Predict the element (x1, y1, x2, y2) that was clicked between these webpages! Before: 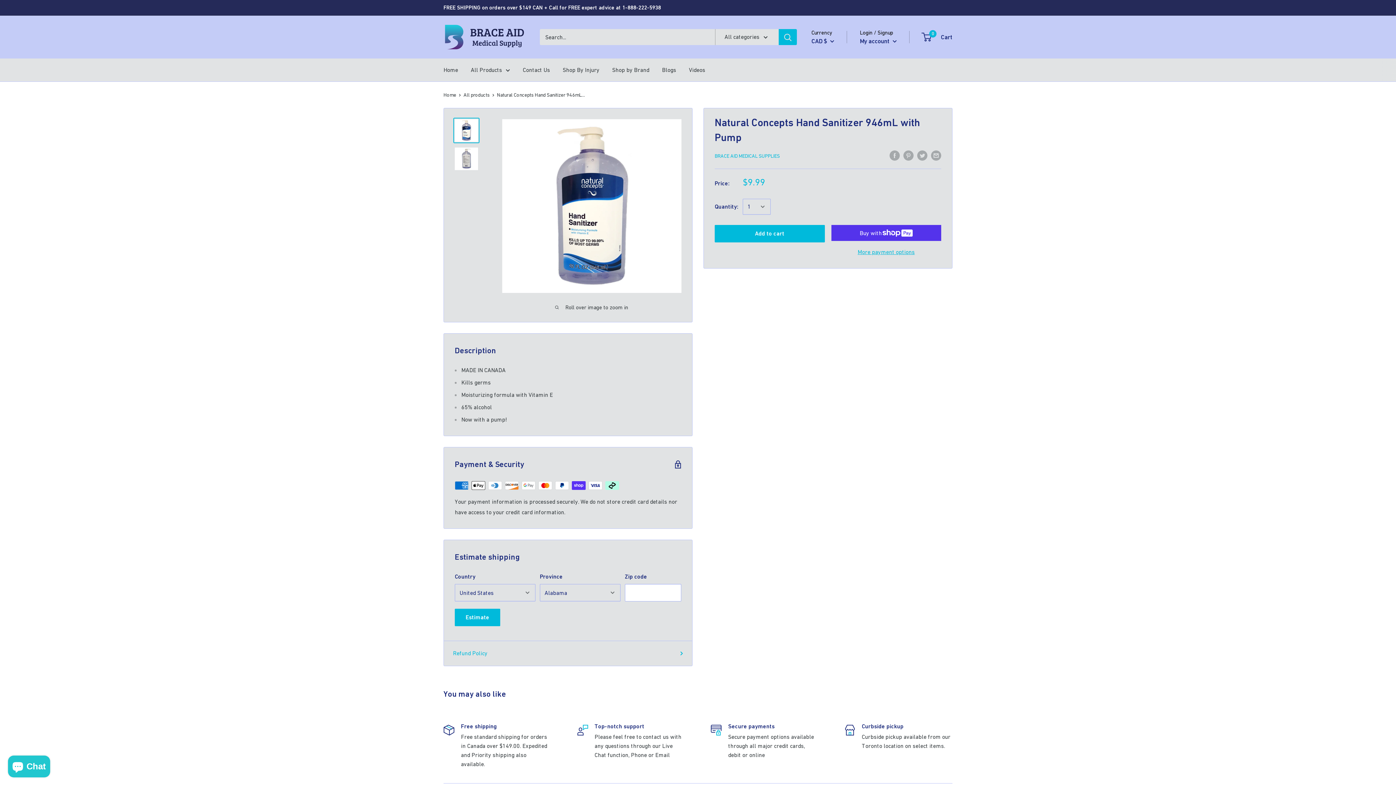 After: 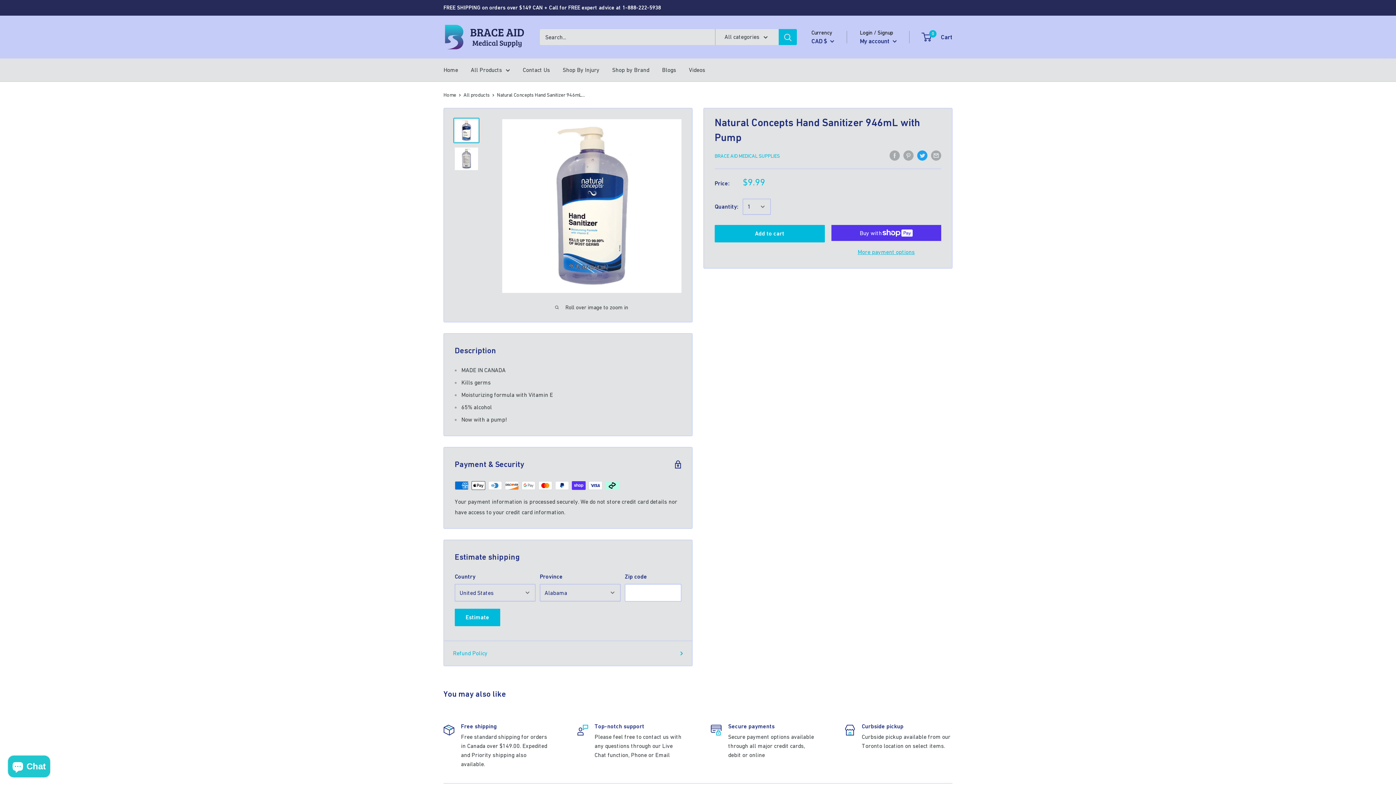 Action: bbox: (917, 149, 927, 160) label: Tweet on Twitter